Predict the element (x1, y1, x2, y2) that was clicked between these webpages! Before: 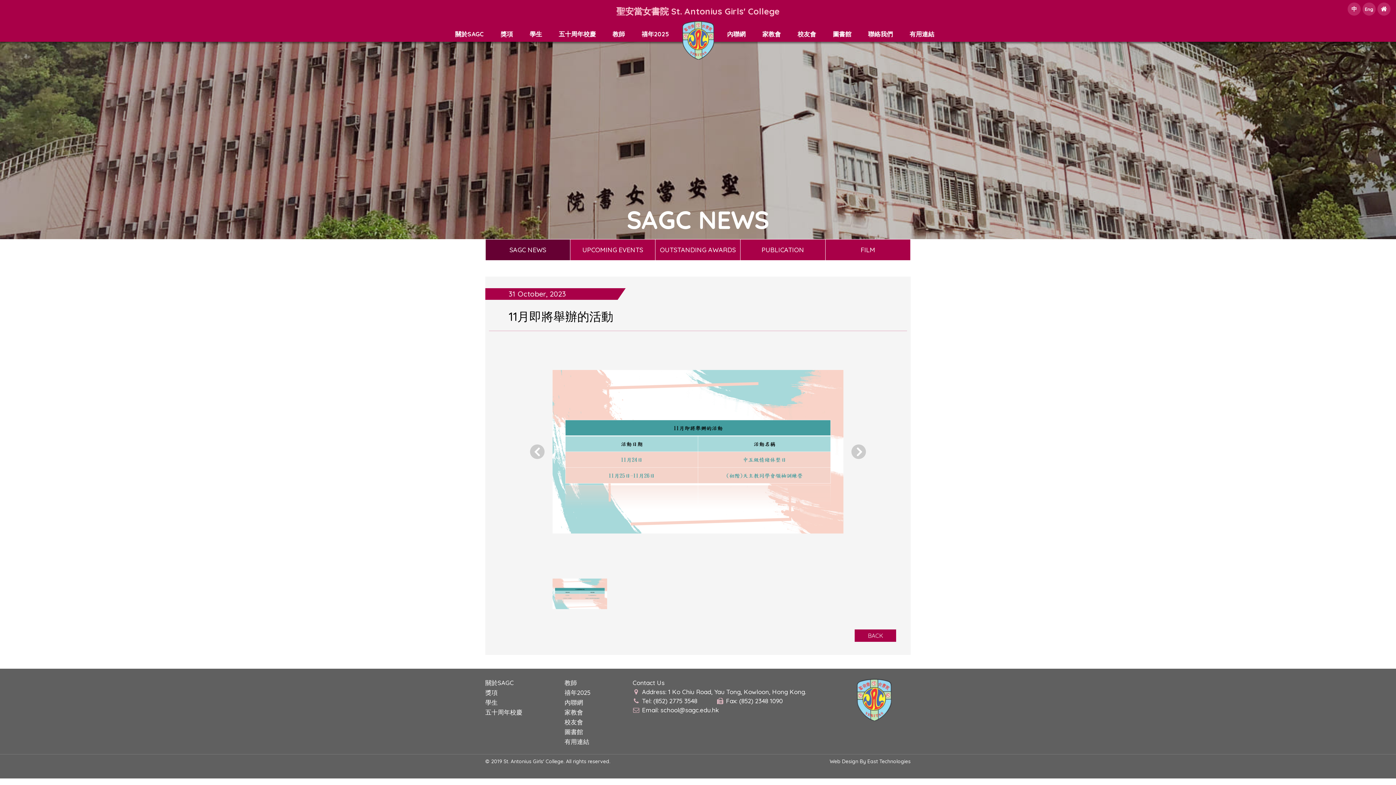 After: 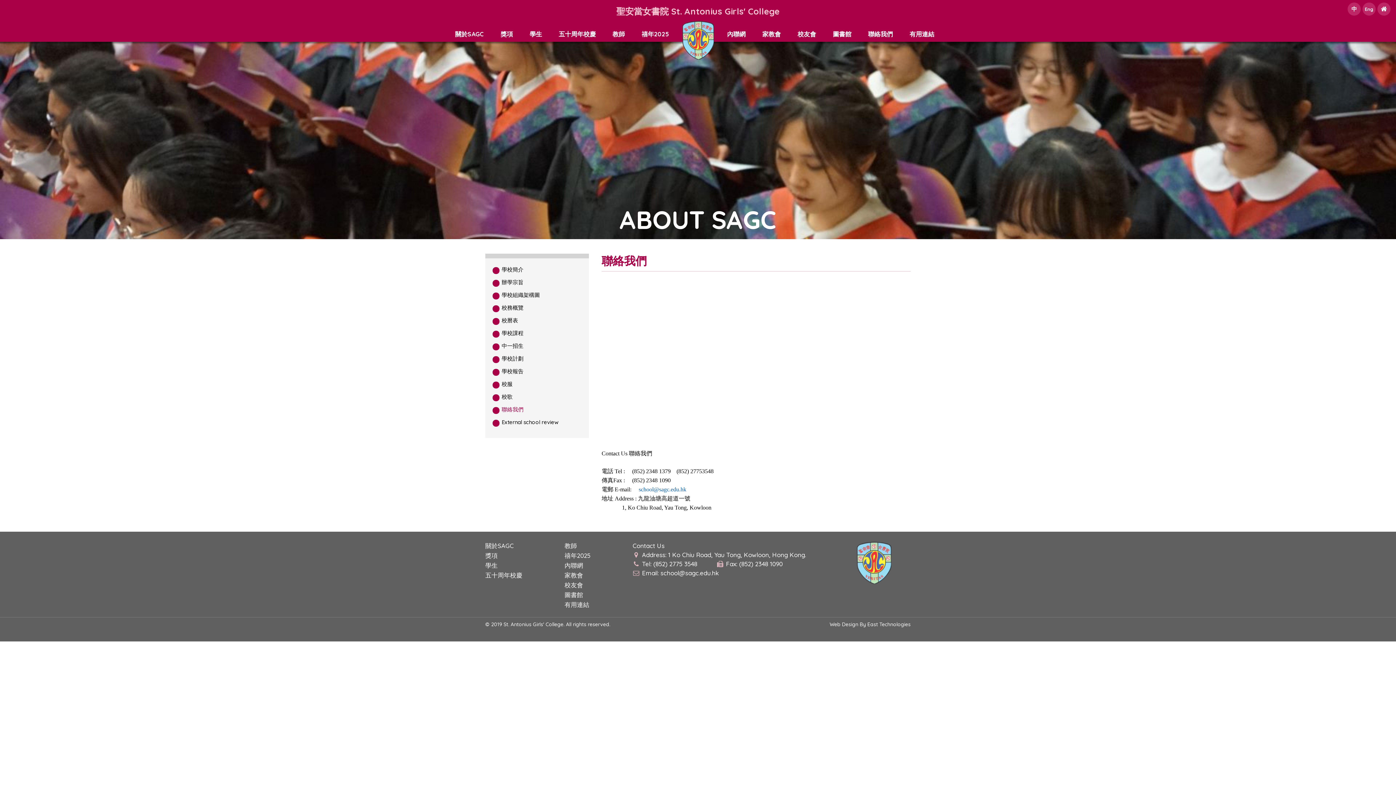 Action: label: 聯絡我們 bbox: (860, 26, 901, 41)